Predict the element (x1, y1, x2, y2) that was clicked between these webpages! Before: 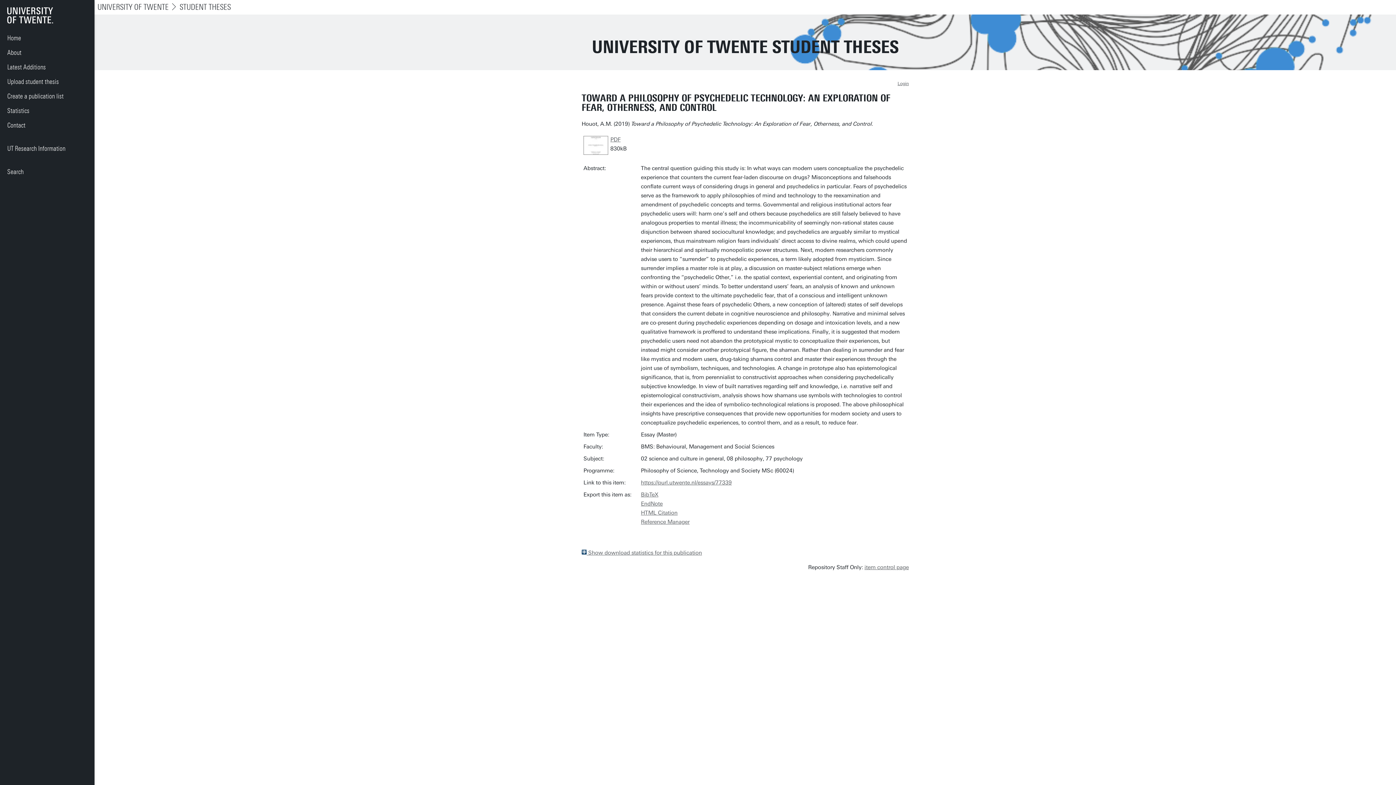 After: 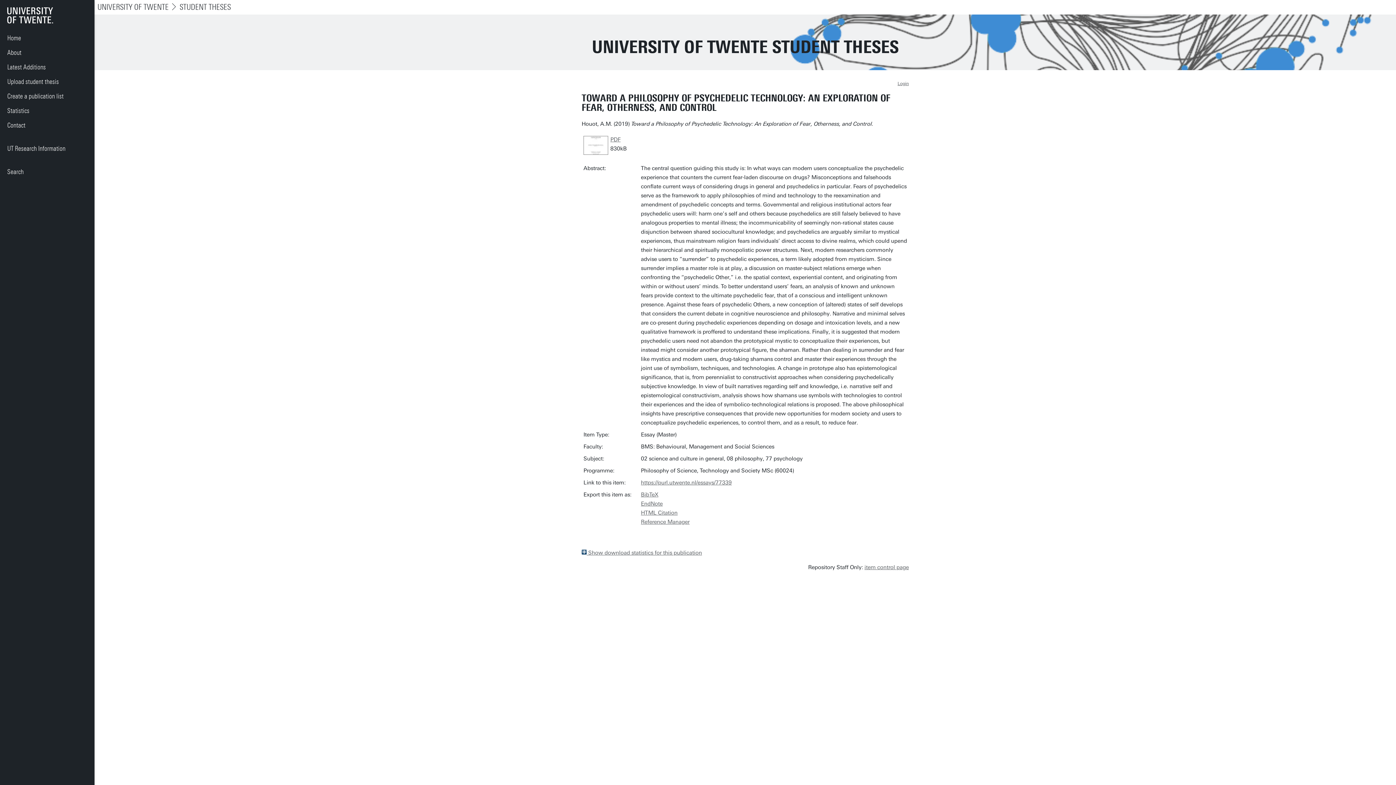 Action: bbox: (582, 150, 609, 157)